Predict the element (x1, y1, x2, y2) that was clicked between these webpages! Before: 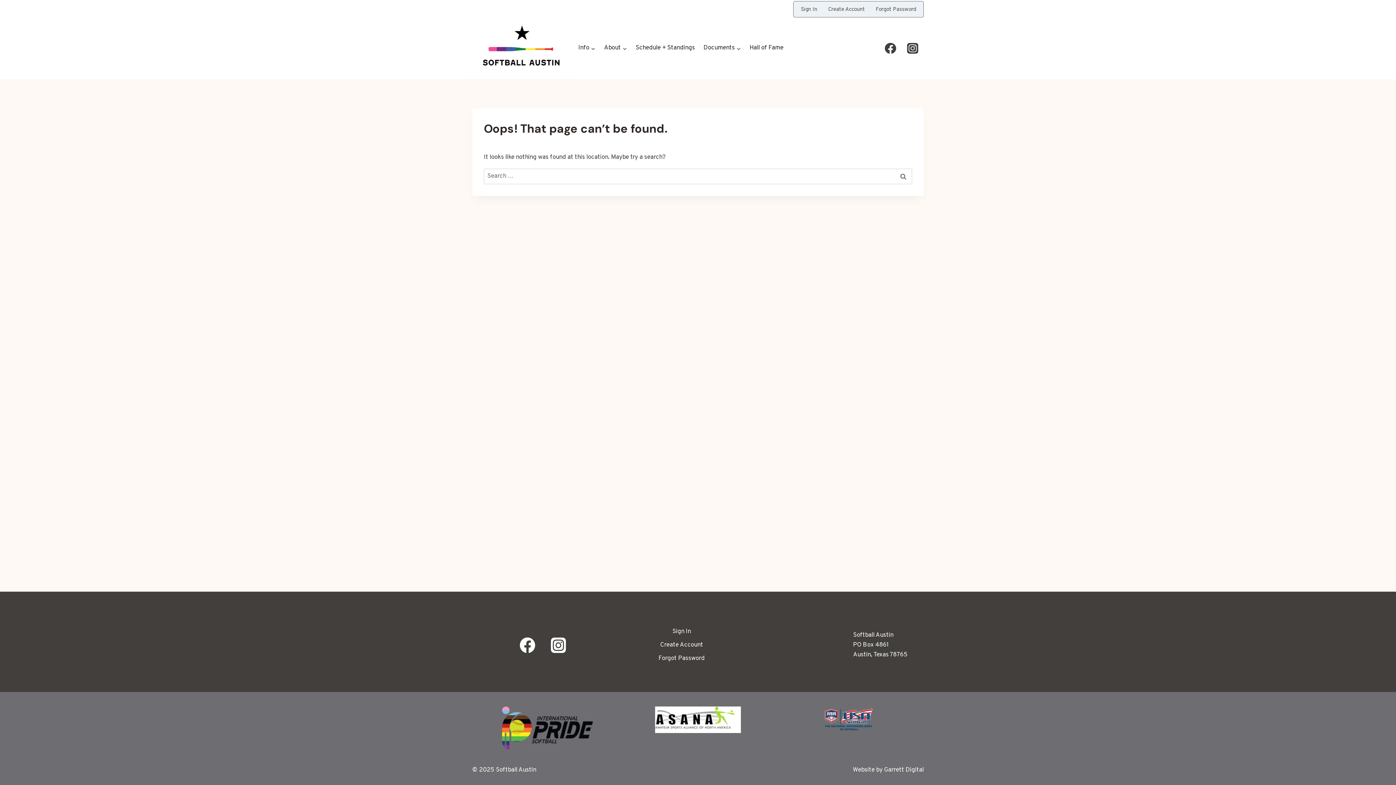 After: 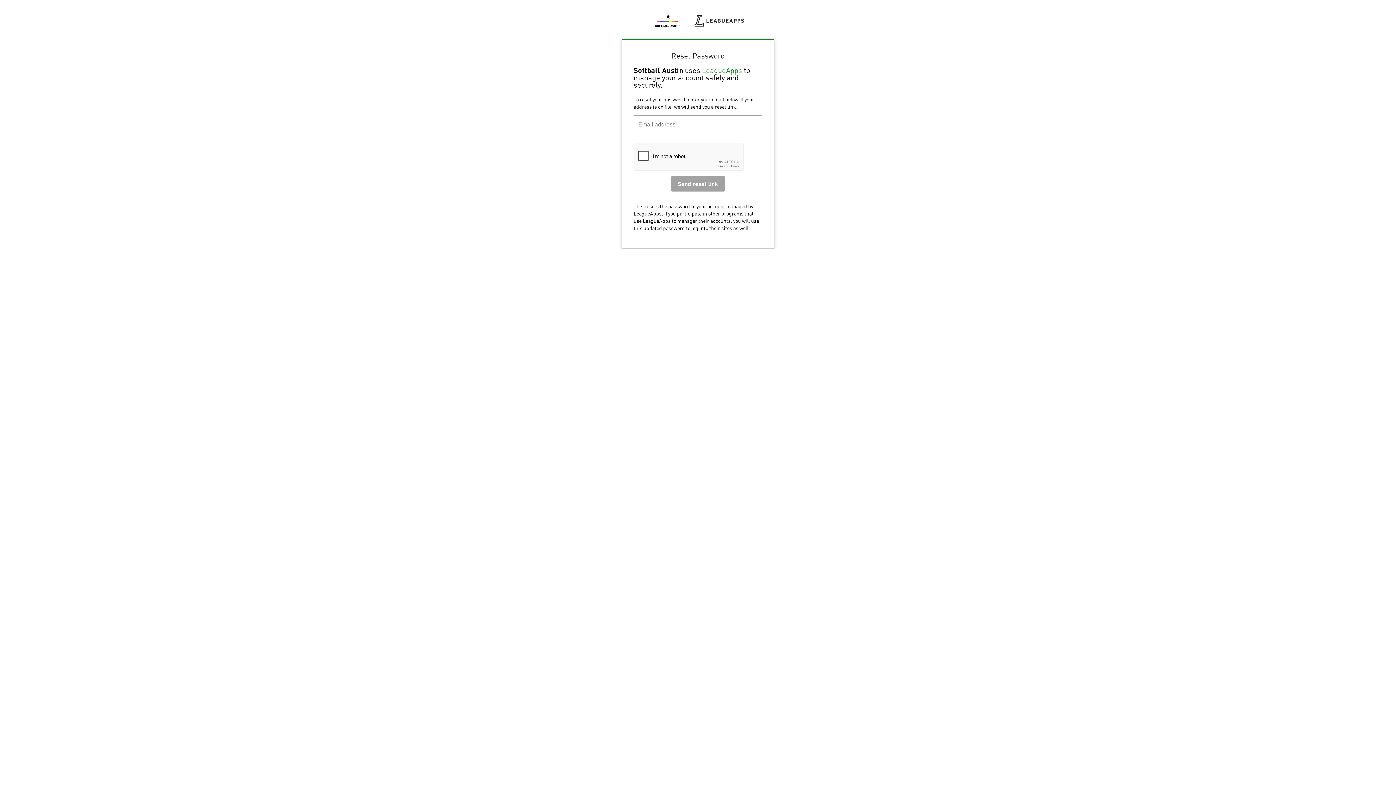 Action: bbox: (870, 3, 921, 16) label: Forgot Password